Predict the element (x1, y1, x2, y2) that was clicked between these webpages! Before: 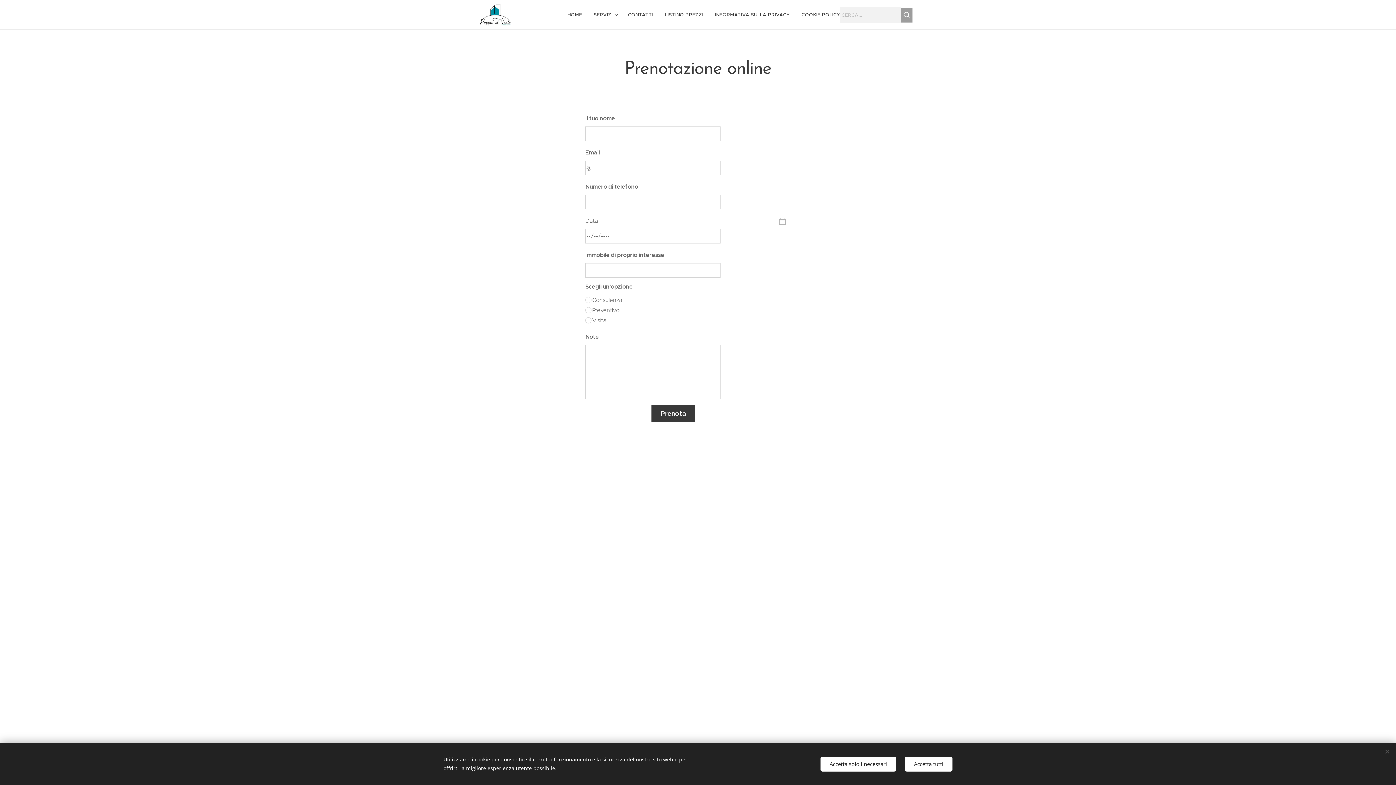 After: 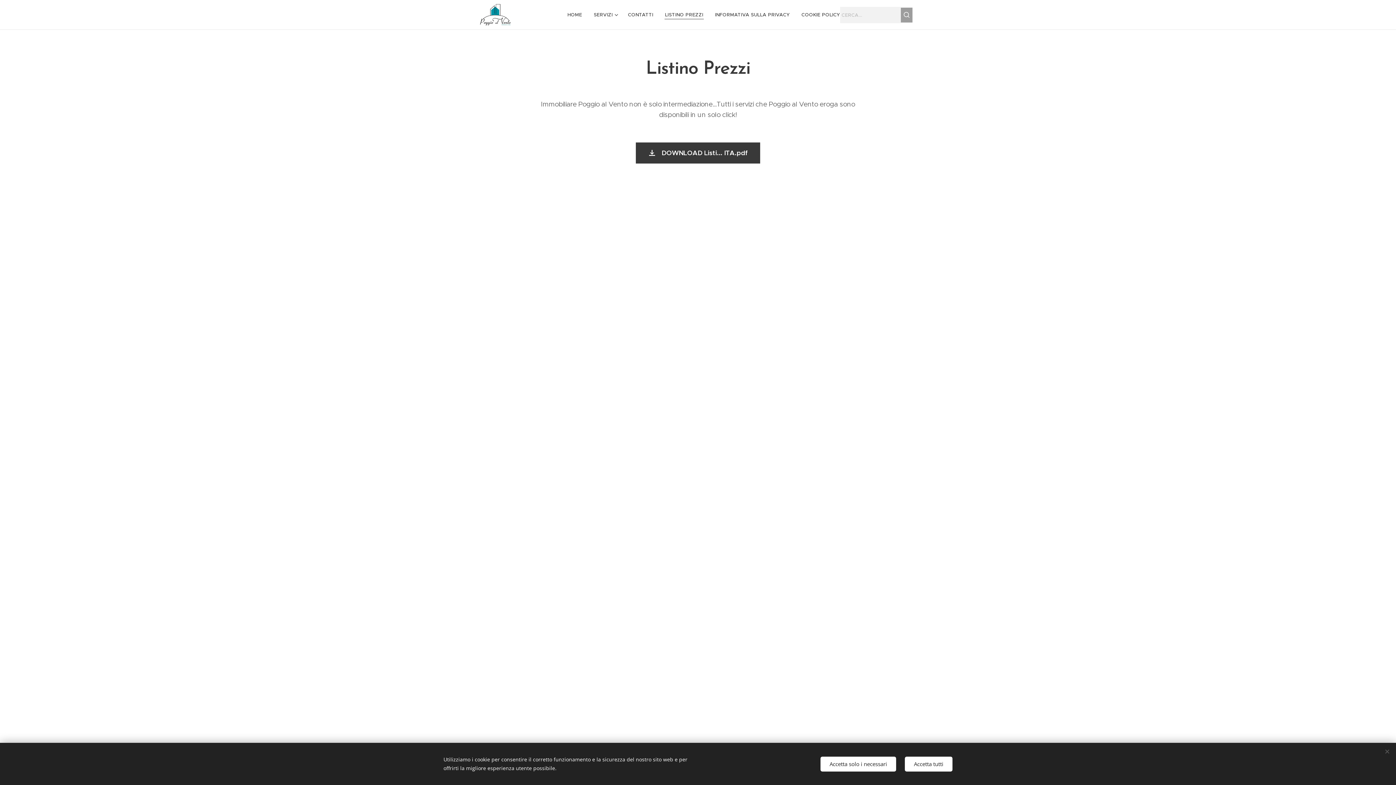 Action: label: LISTINO PREZZI bbox: (659, 5, 709, 24)